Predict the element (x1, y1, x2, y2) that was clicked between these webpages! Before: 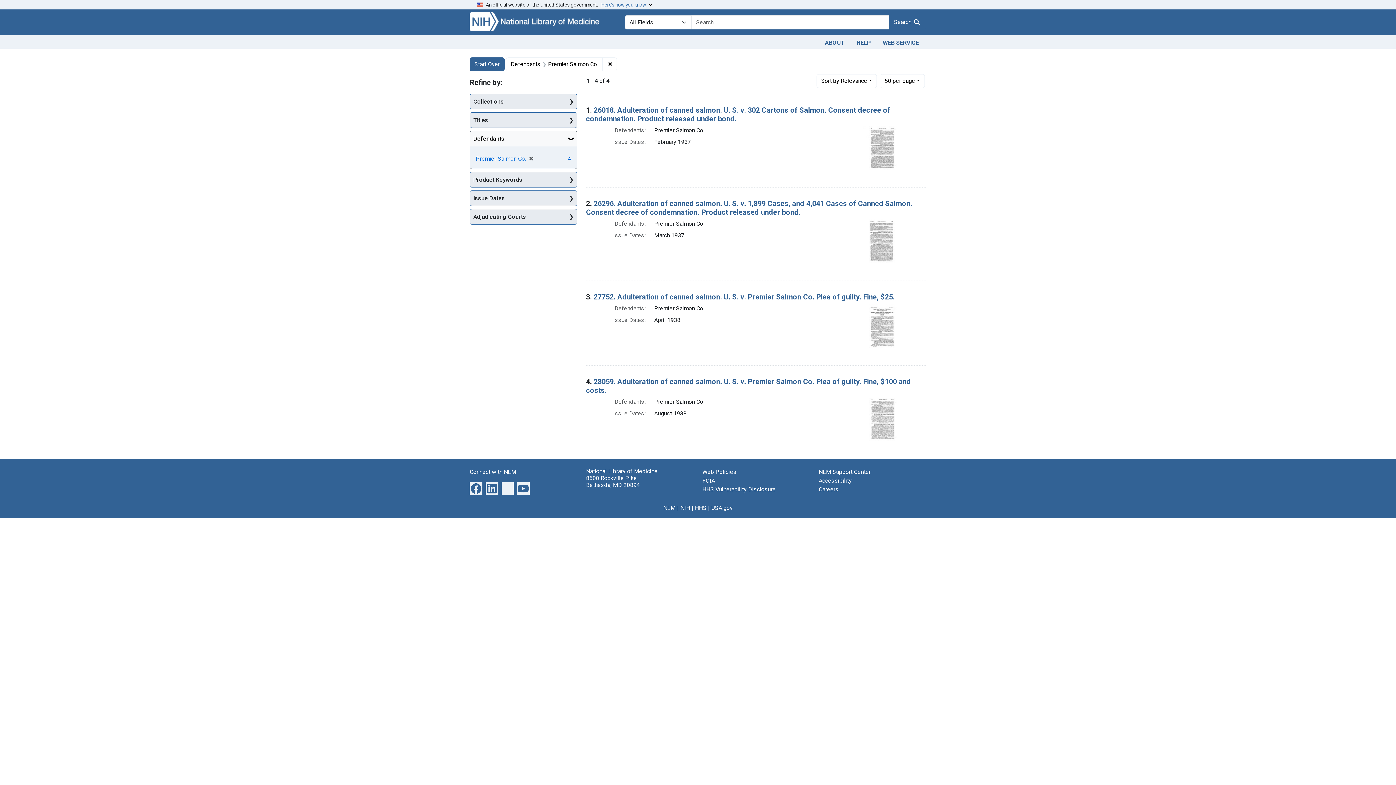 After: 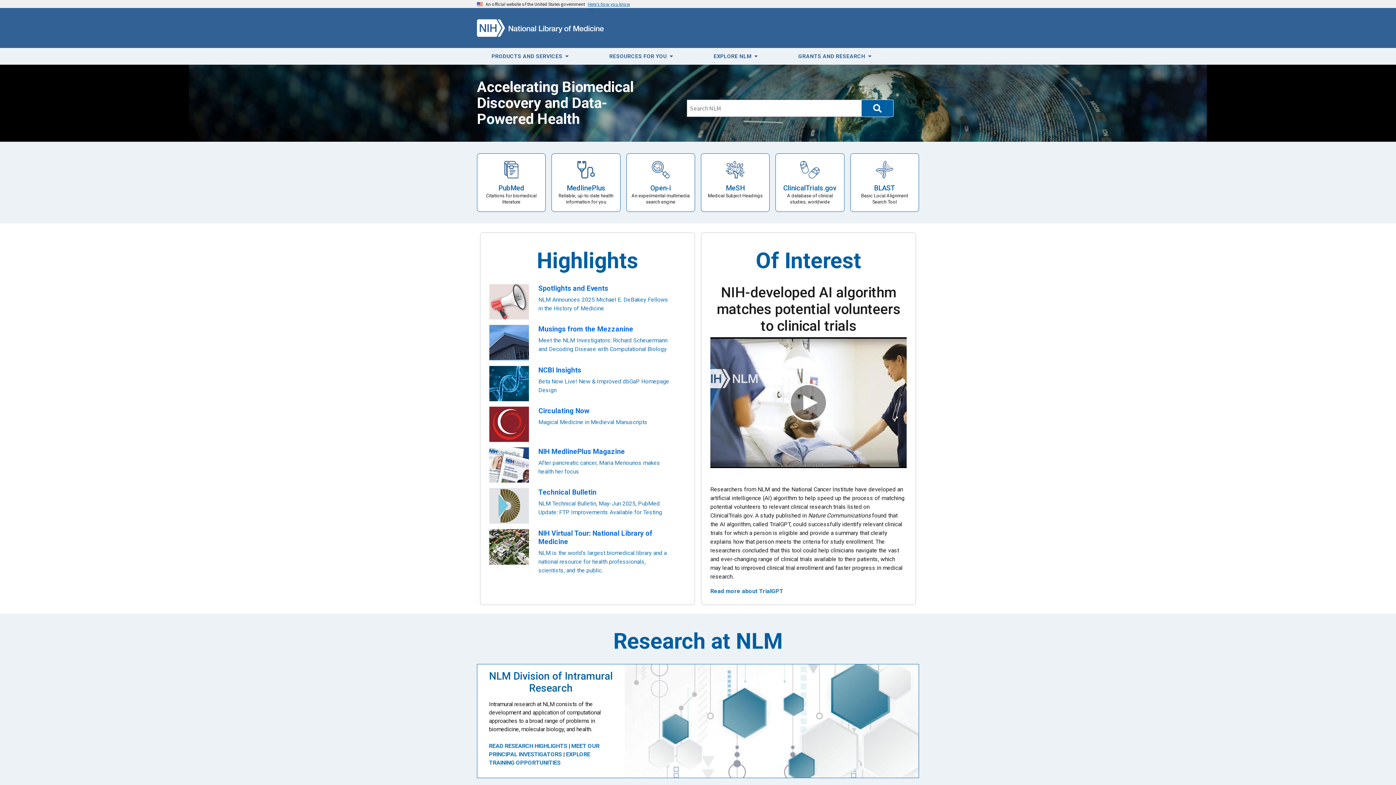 Action: label: NLM bbox: (663, 504, 675, 511)